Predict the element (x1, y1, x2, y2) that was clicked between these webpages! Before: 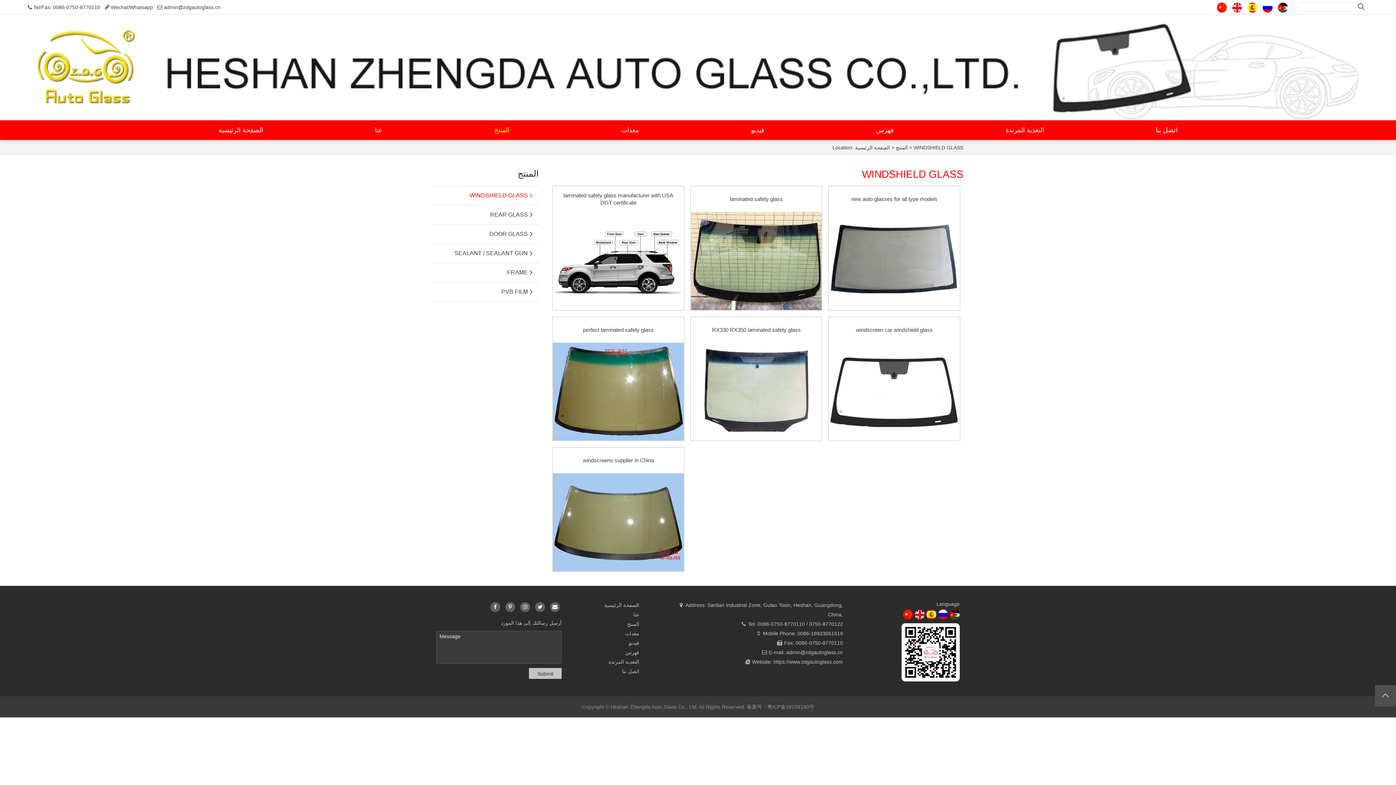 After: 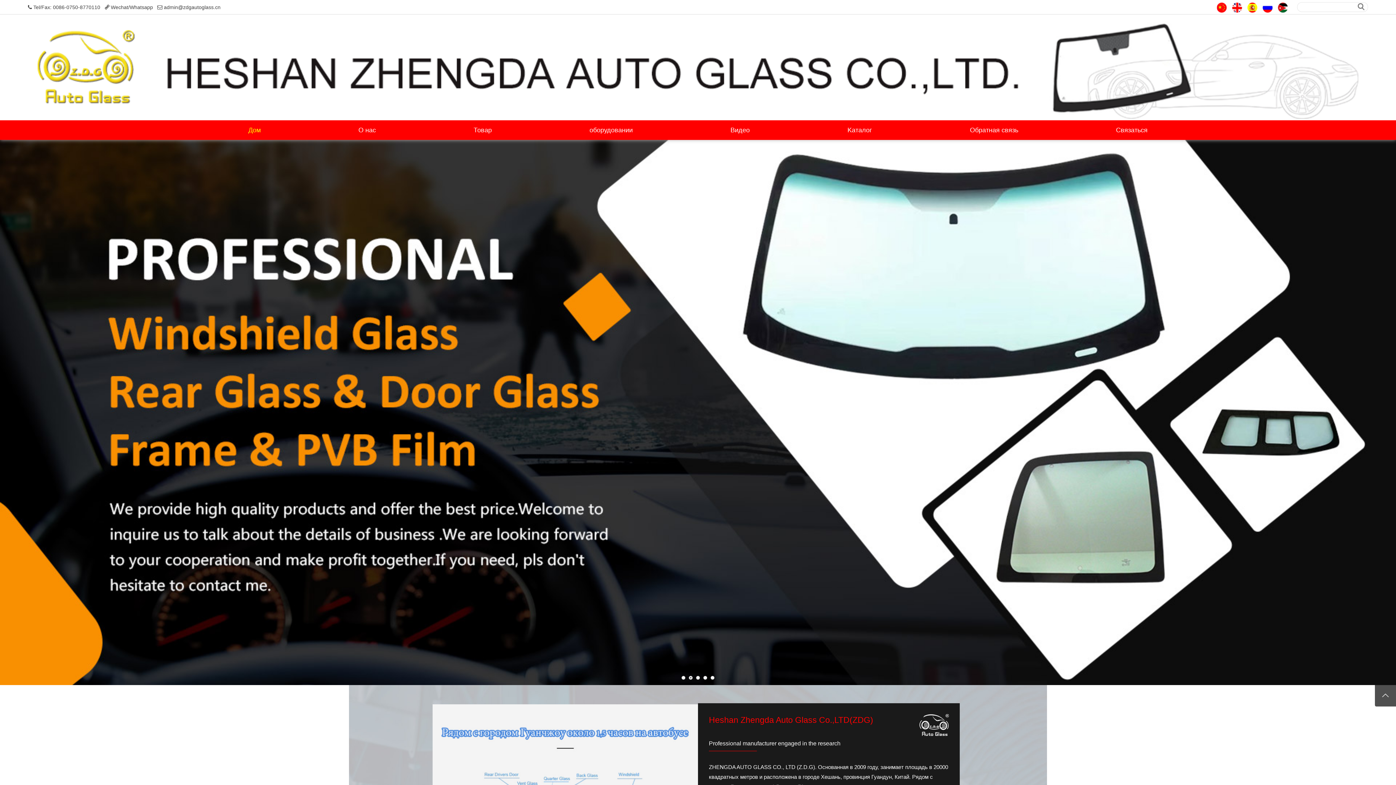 Action: bbox: (1262, 2, 1273, 12)